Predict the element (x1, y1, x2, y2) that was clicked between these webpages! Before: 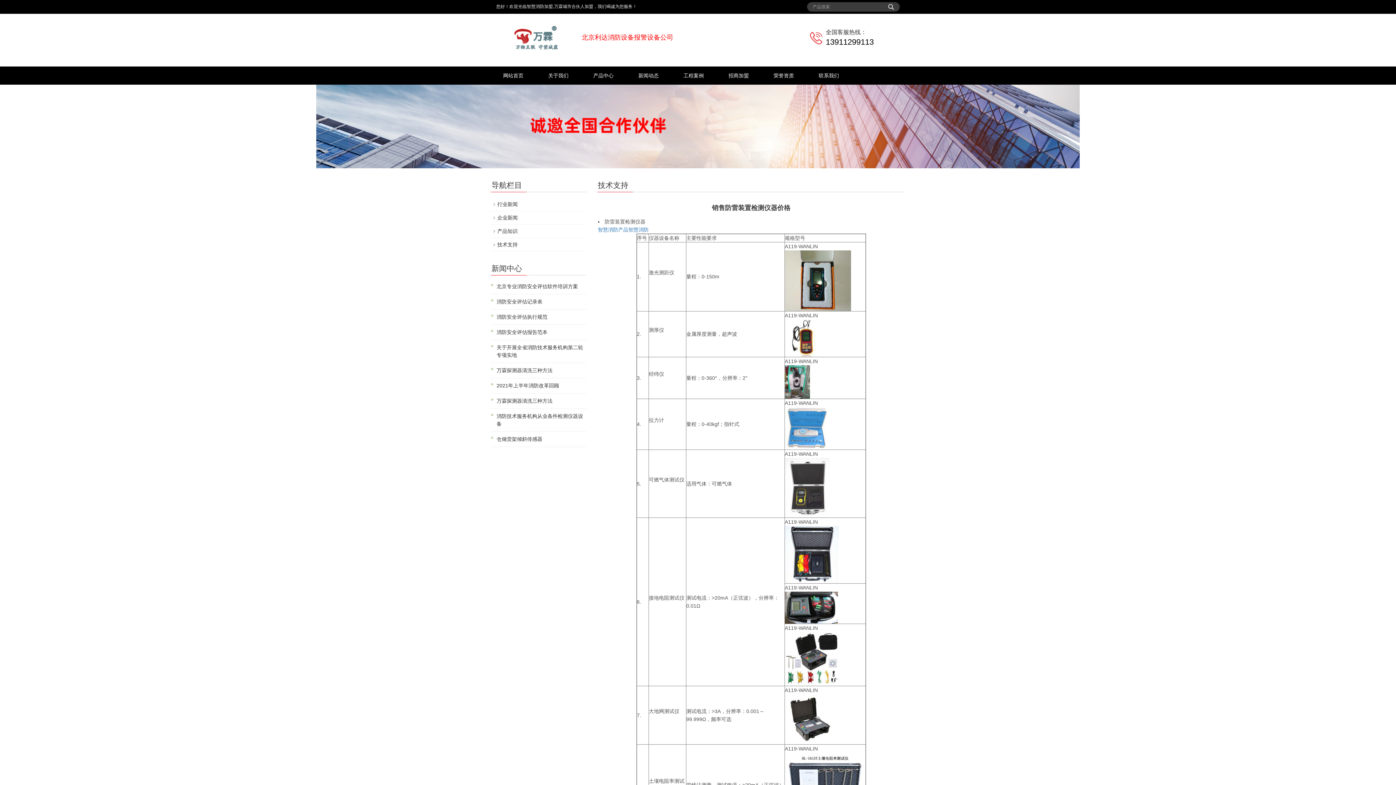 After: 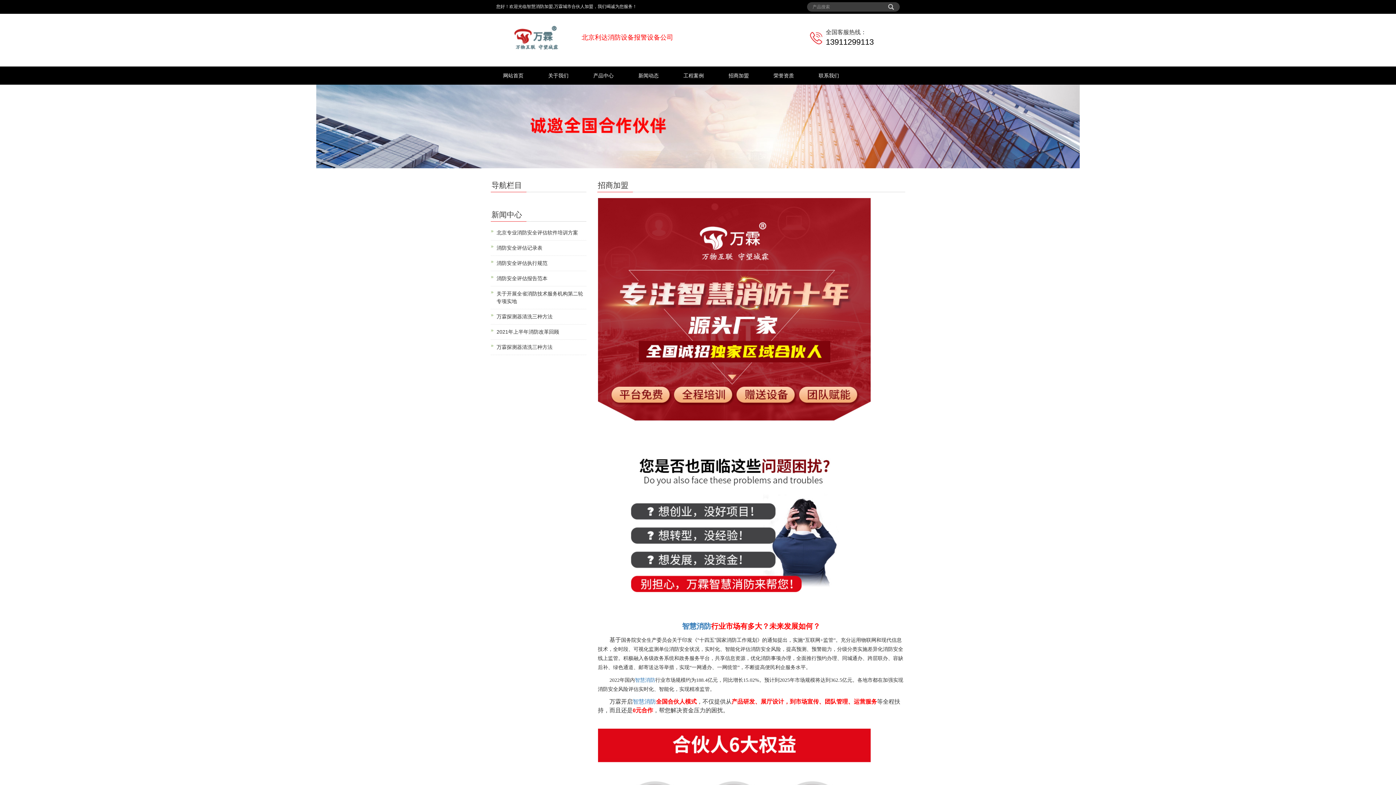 Action: bbox: (716, 66, 761, 84) label: 招商加盟